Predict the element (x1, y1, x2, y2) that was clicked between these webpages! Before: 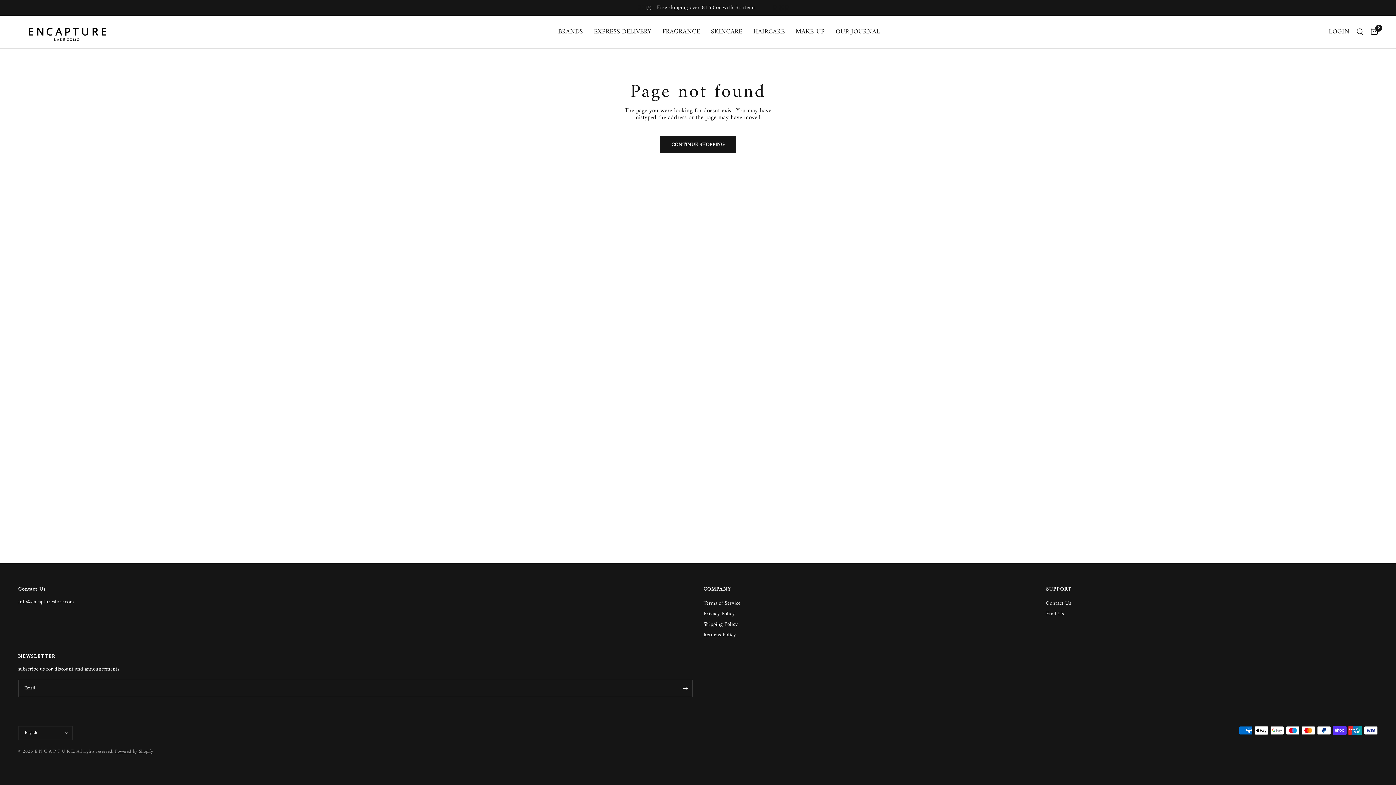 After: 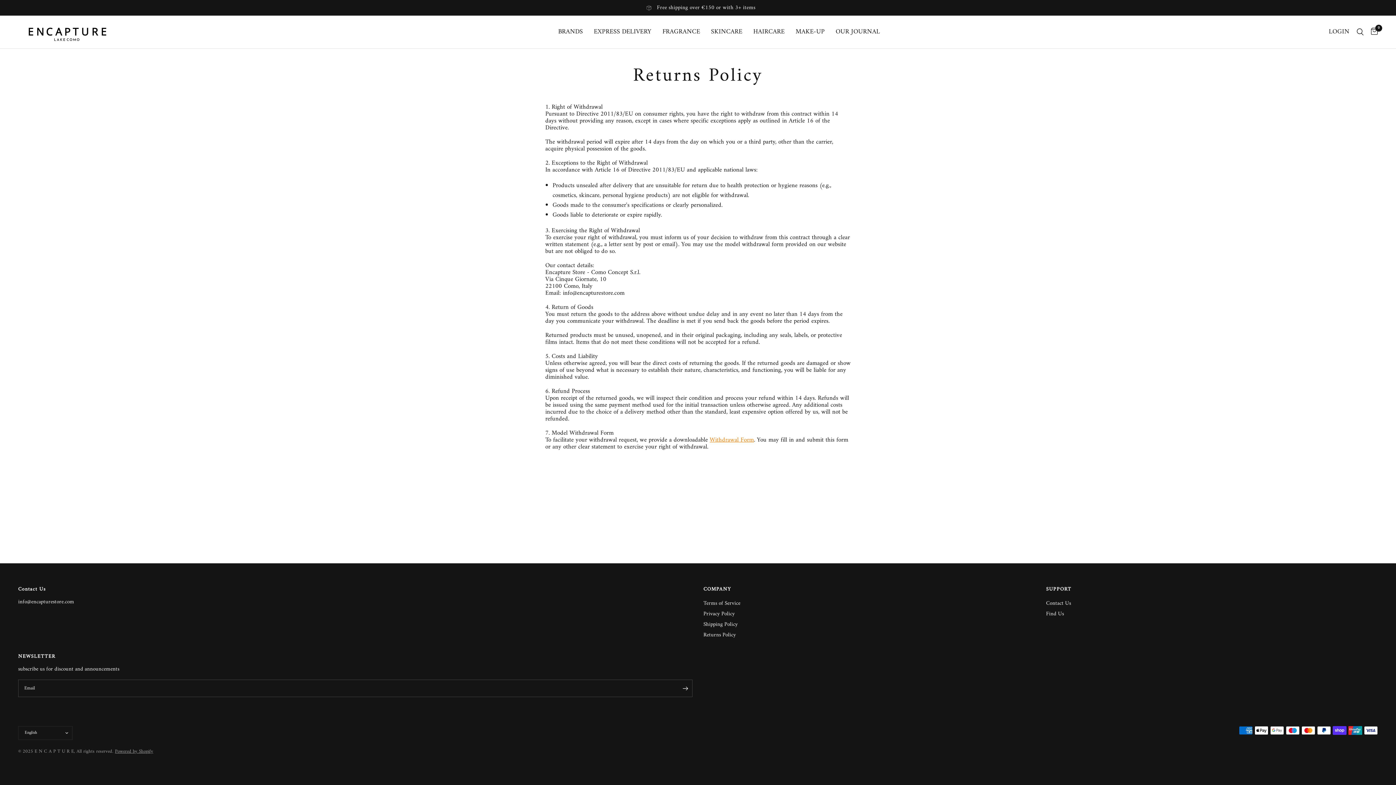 Action: bbox: (703, 630, 736, 640) label: Returns Policy